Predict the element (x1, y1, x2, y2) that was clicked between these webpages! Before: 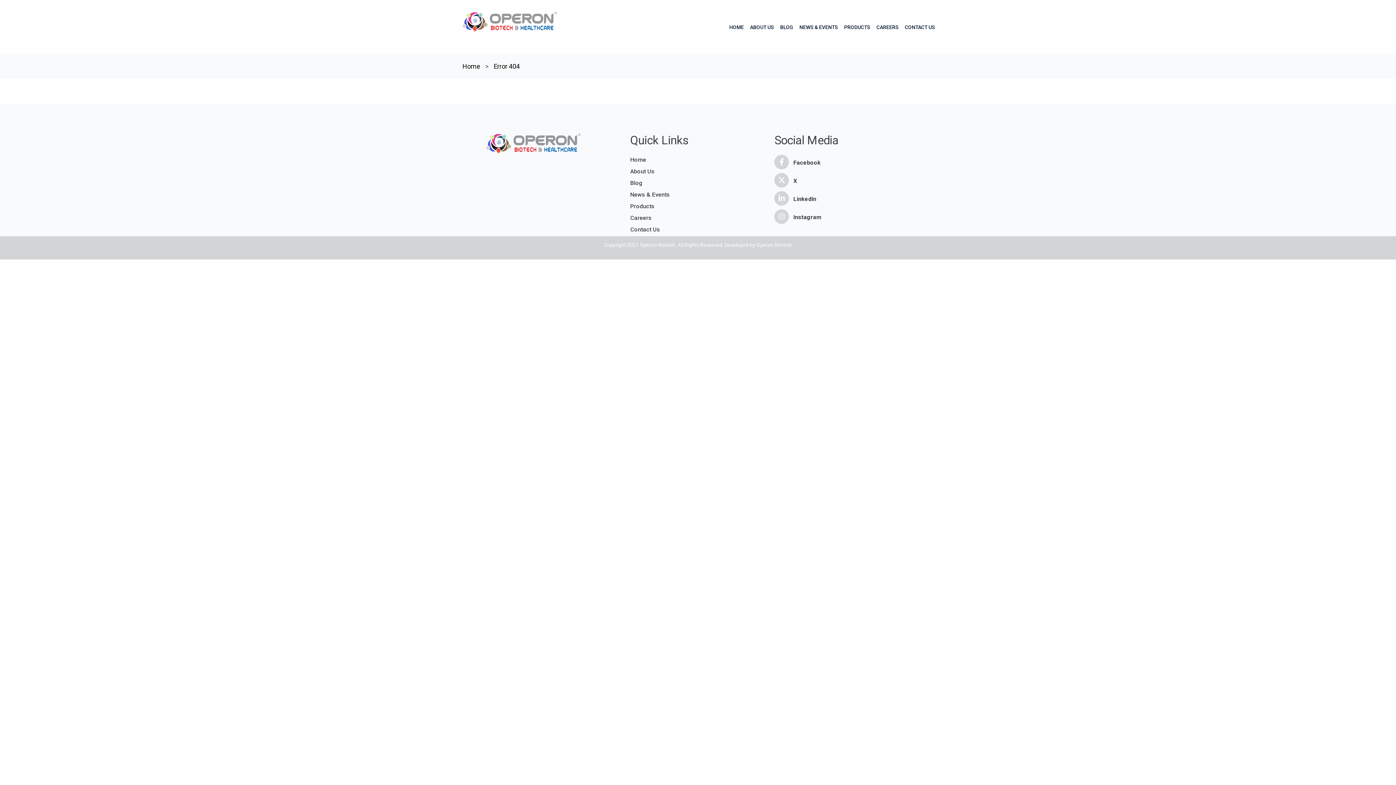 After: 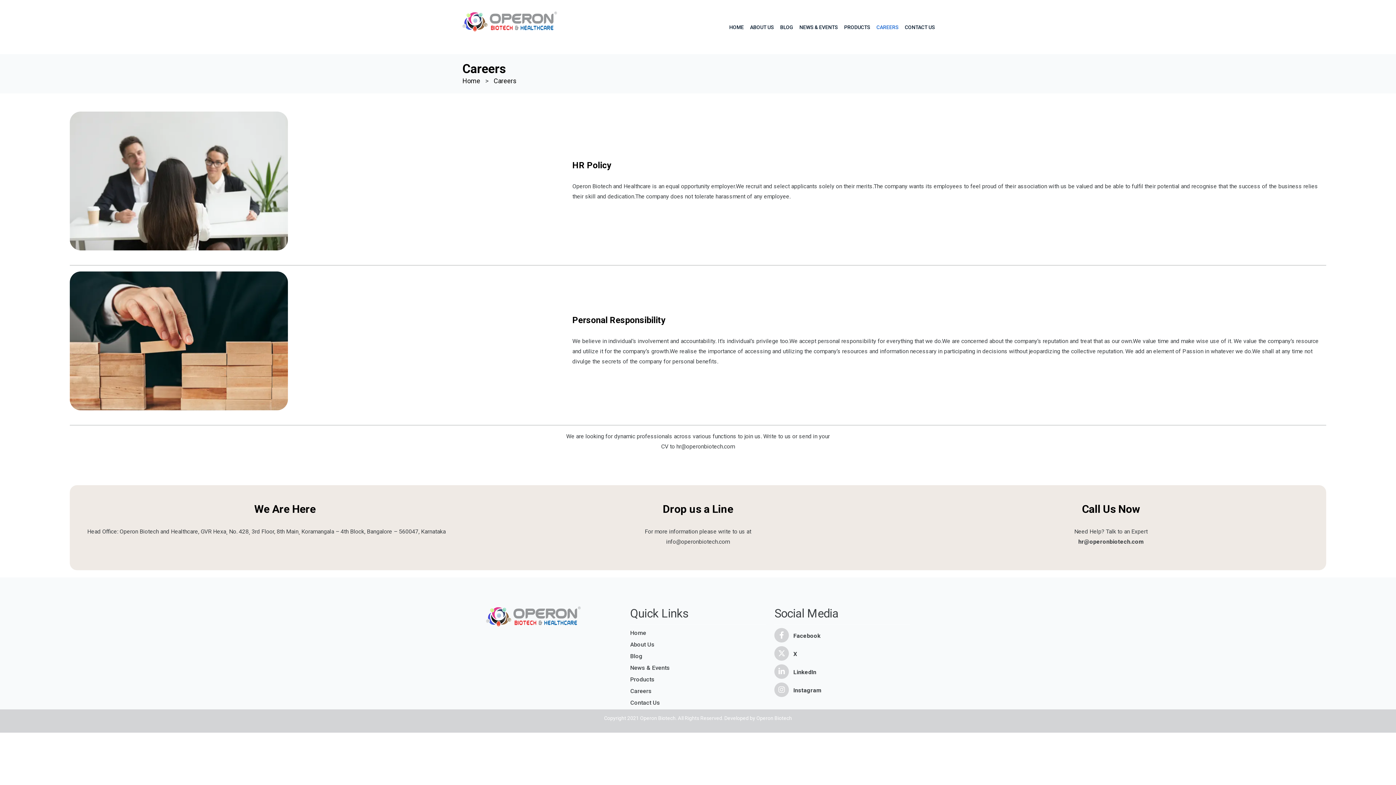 Action: label: CAREERS bbox: (873, 22, 901, 32)